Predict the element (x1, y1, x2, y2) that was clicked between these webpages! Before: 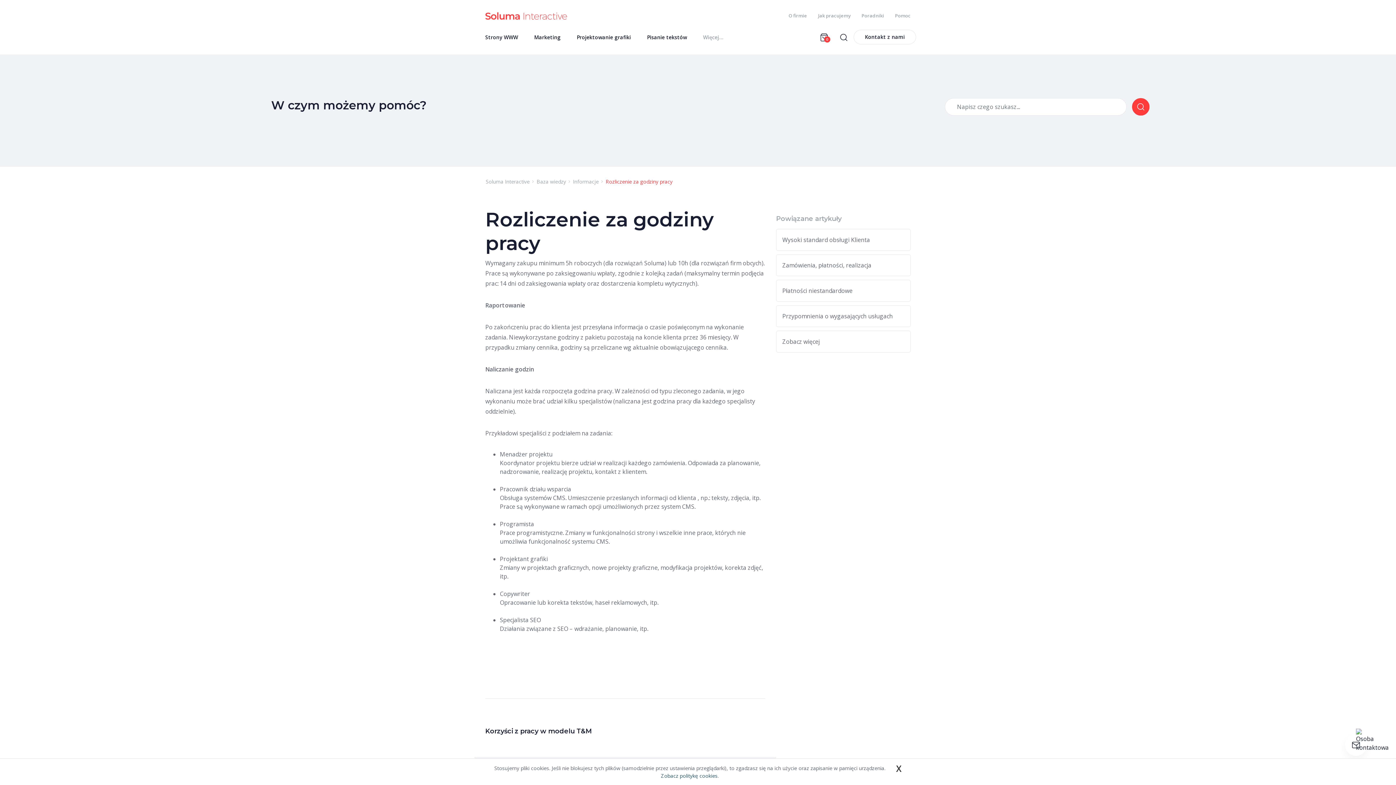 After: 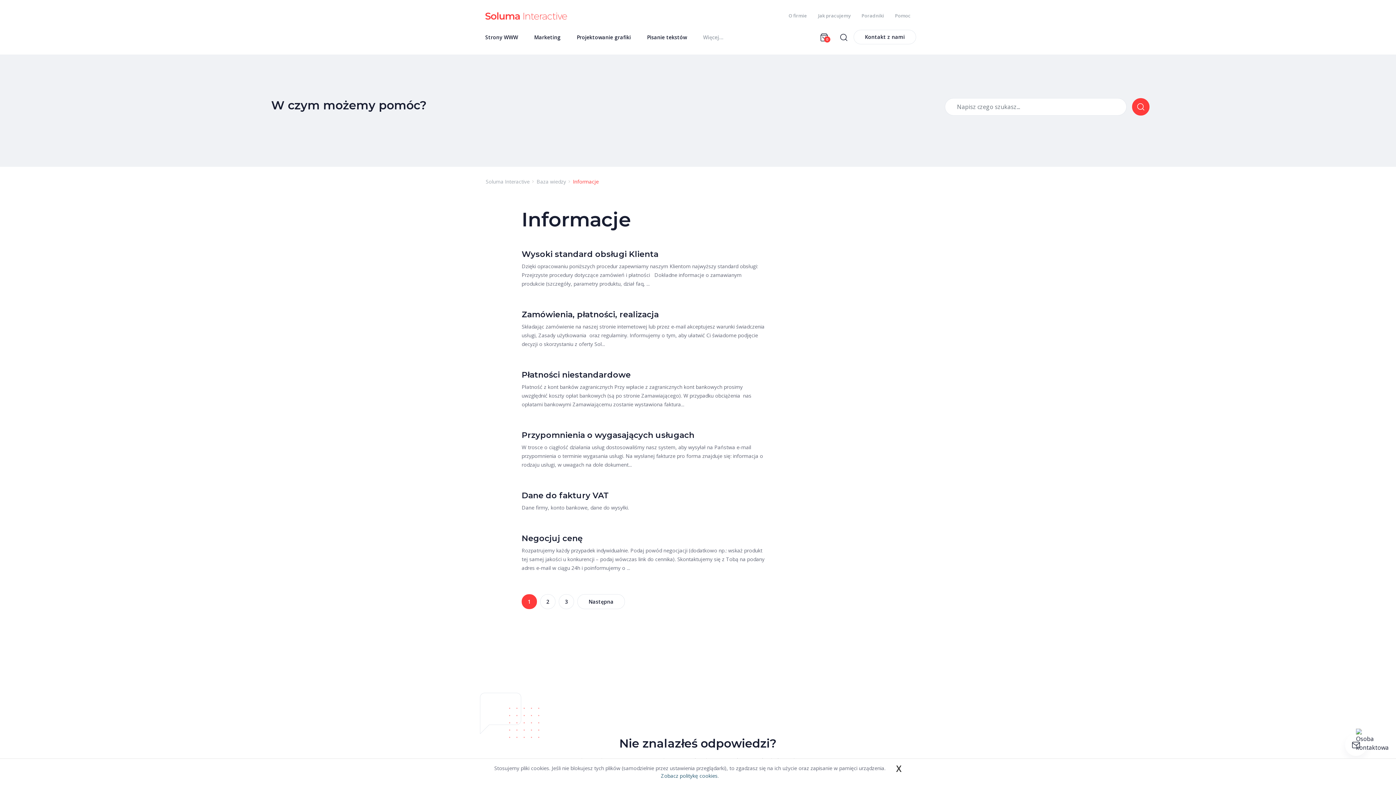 Action: bbox: (573, 178, 598, 185) label: Informacje